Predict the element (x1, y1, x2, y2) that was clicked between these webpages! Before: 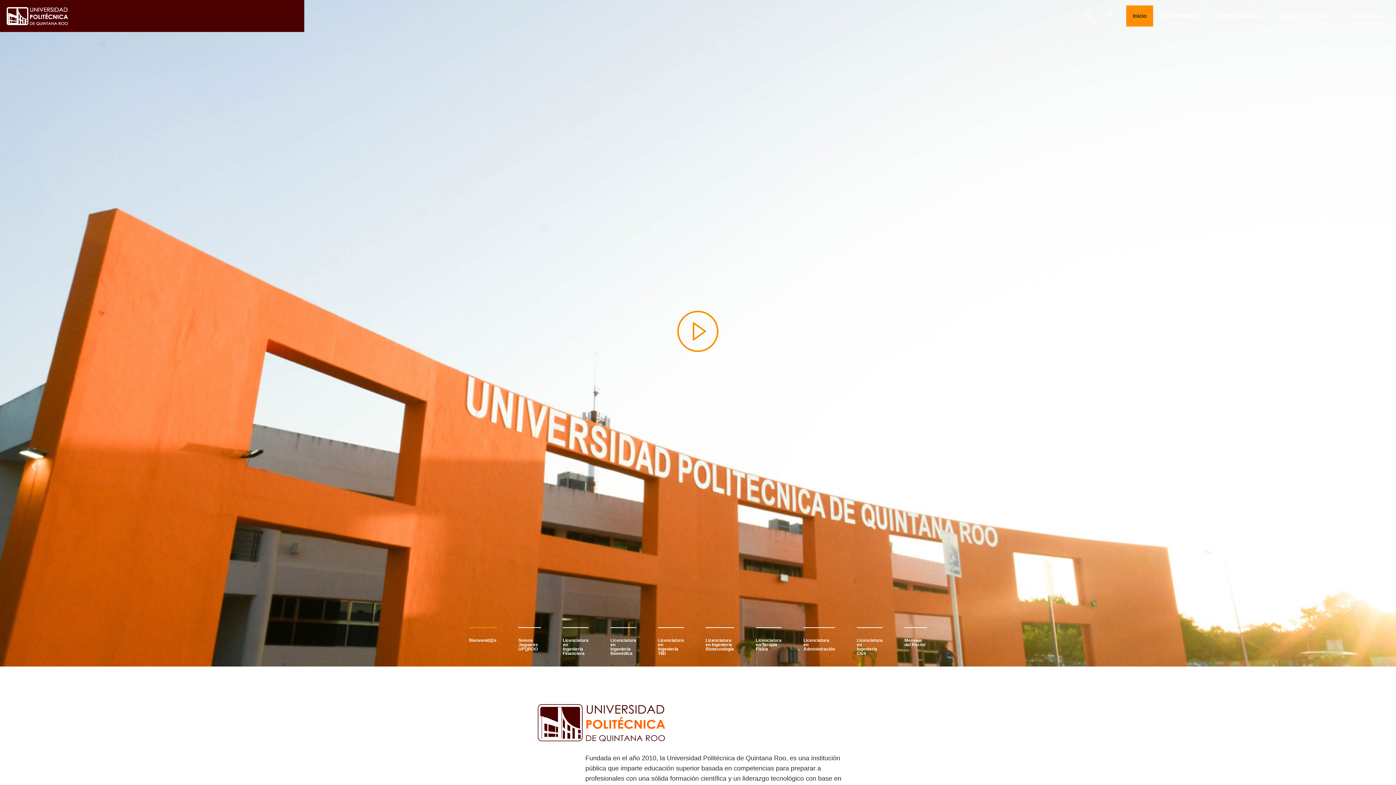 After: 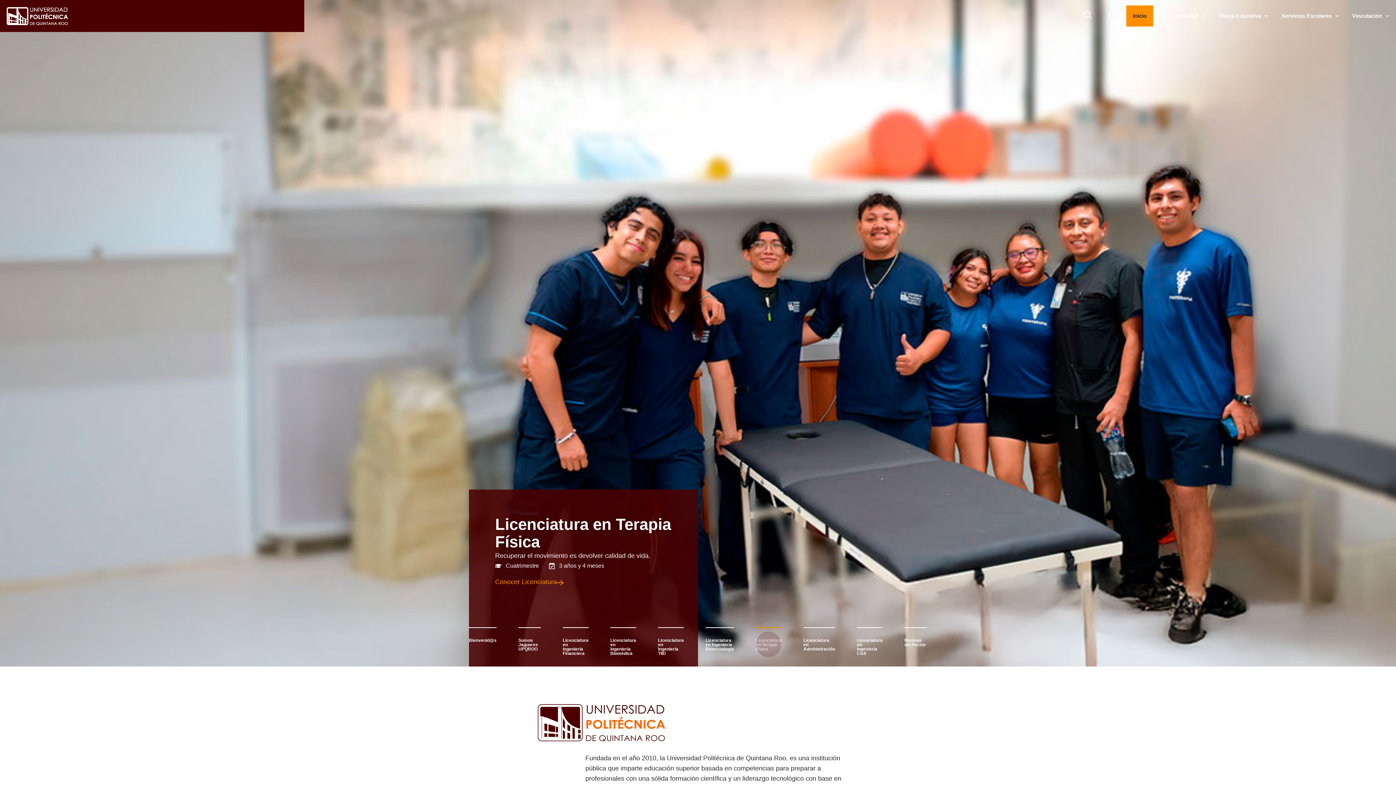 Action: label: Licenciatura en Terapia Física bbox: (756, 627, 781, 662)